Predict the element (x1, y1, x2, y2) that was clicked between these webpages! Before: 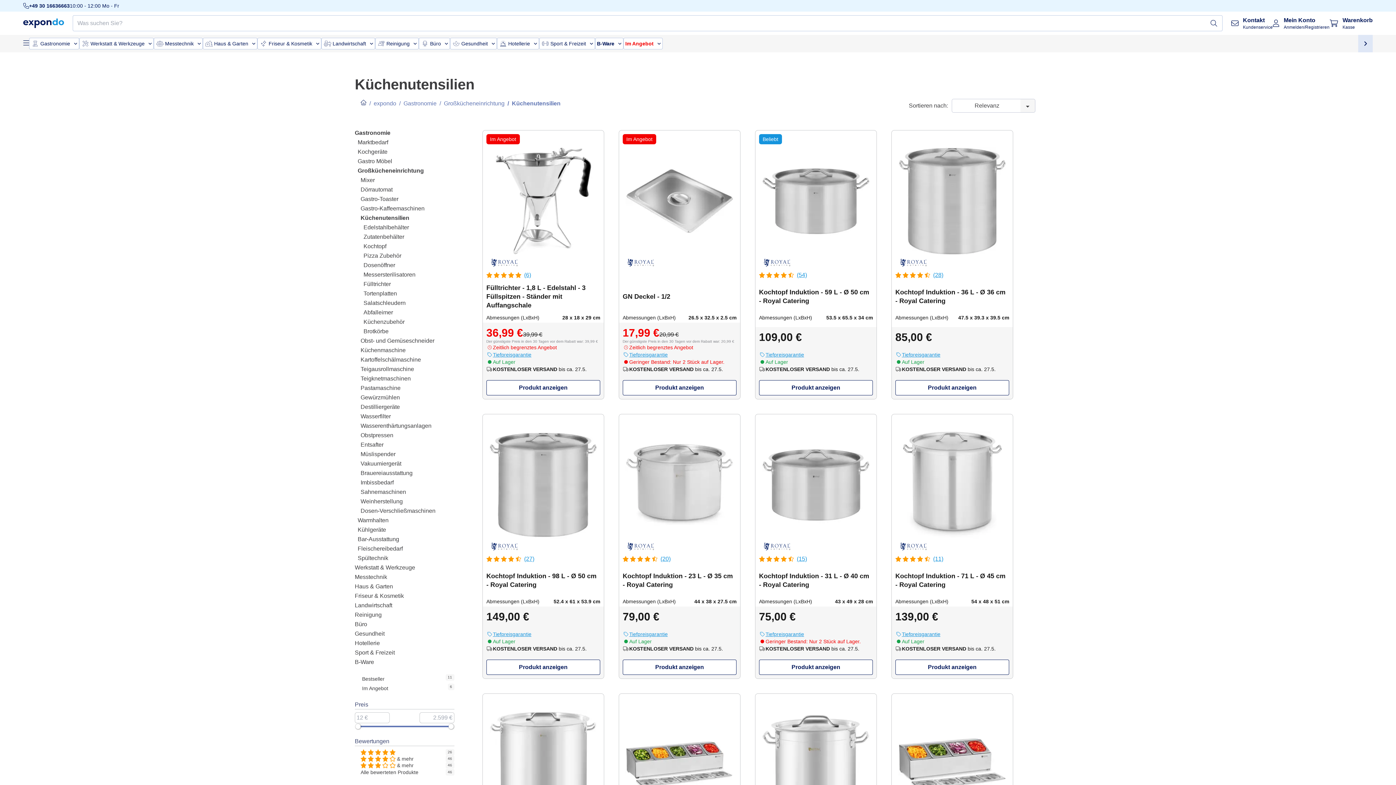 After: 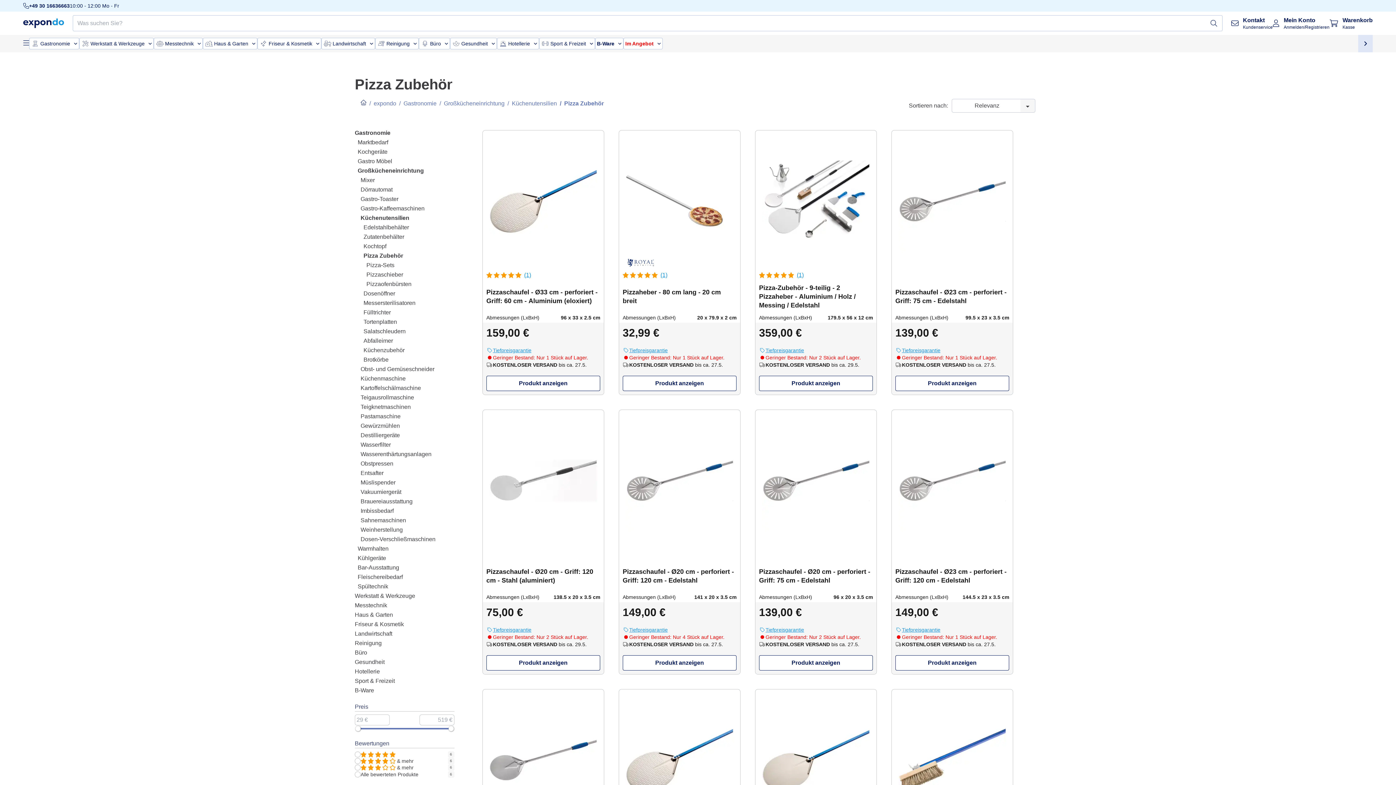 Action: bbox: (363, 252, 401, 258) label: Pizza Zubehör